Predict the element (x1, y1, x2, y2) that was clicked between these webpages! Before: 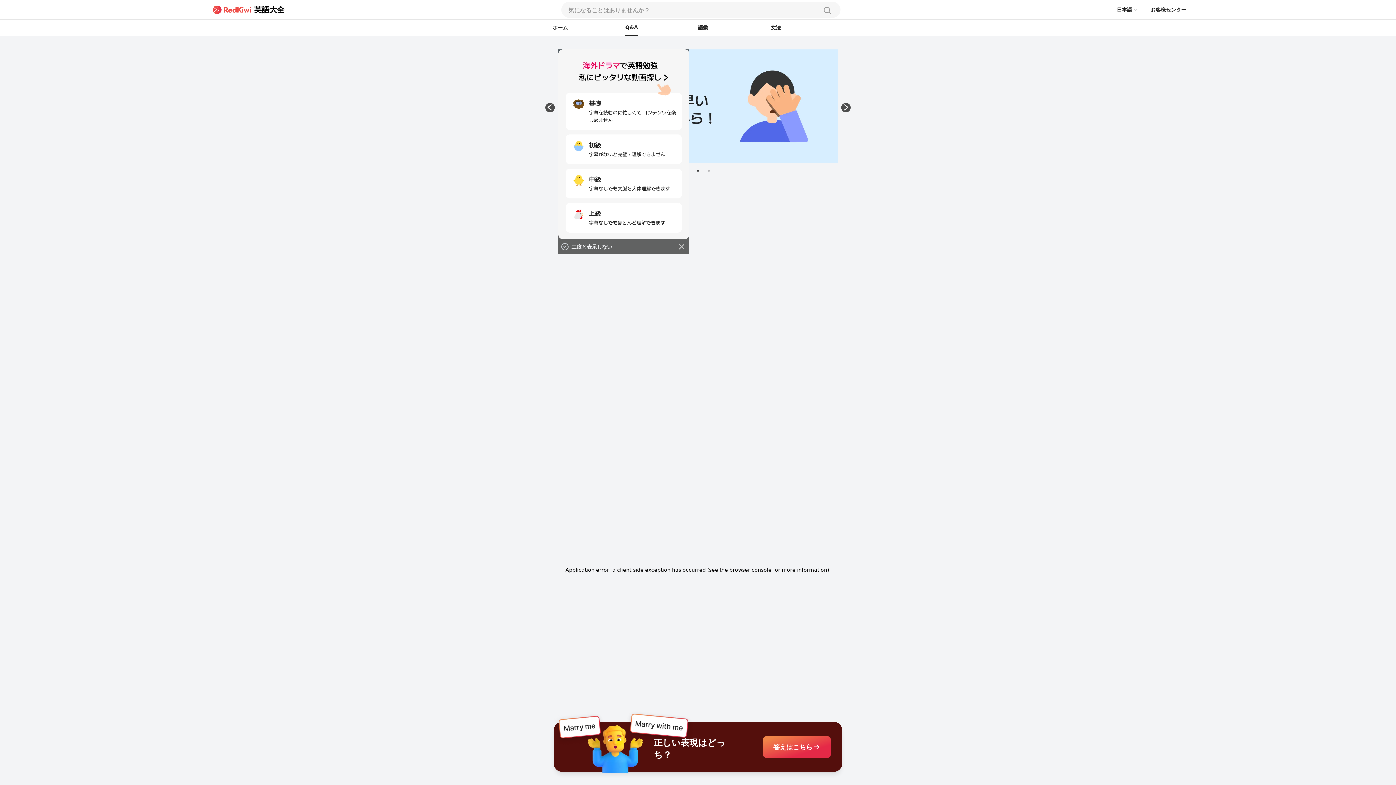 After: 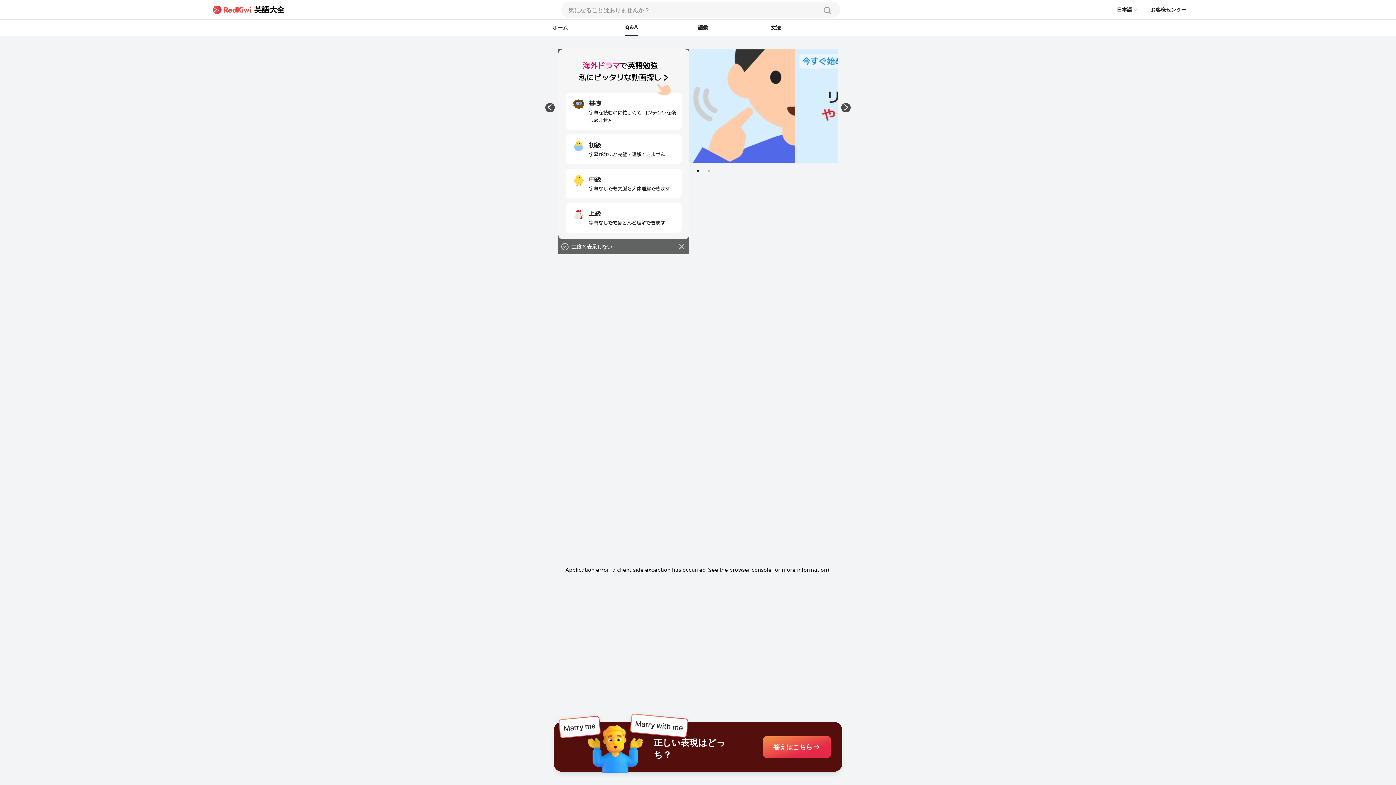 Action: label: 2 bbox: (694, 167, 701, 174)